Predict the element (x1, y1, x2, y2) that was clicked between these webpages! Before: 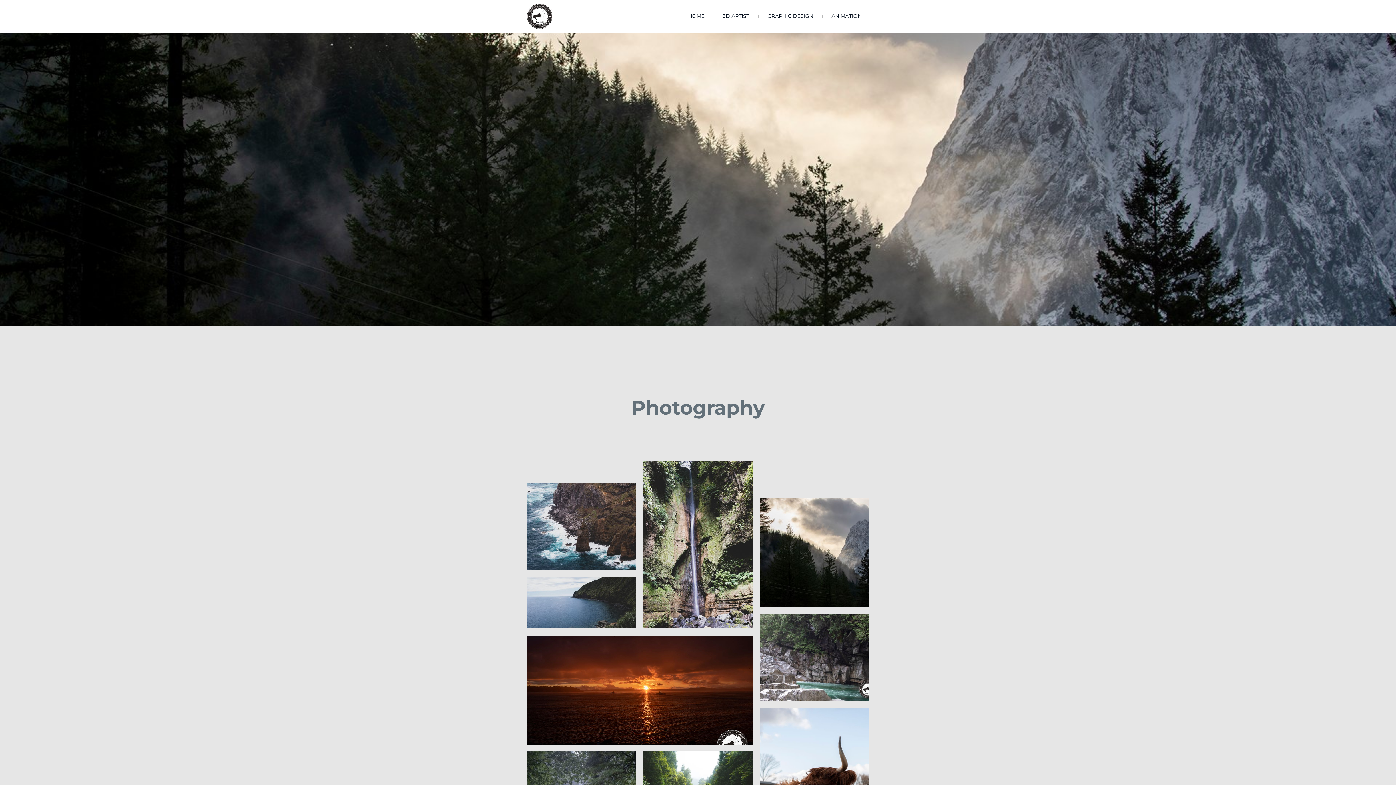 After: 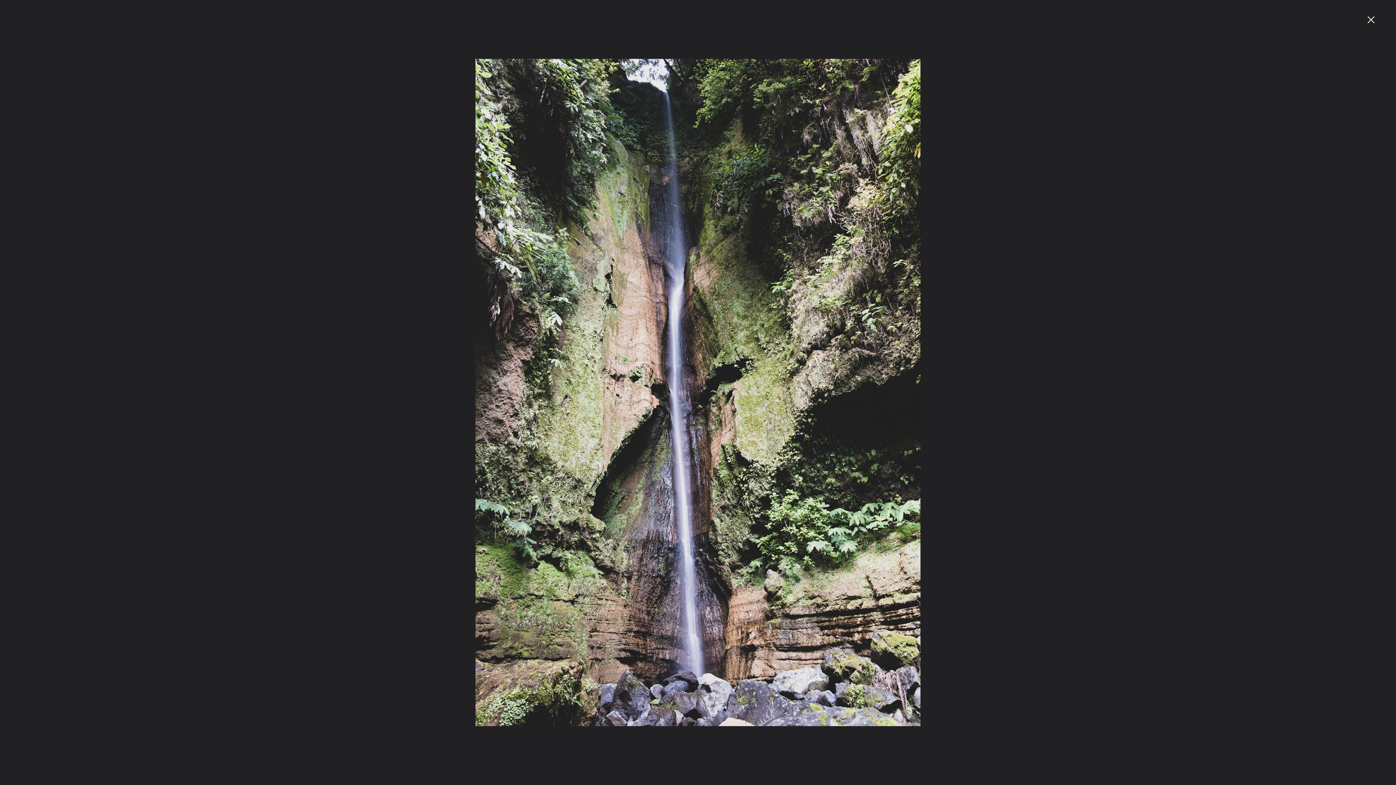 Action: bbox: (643, 461, 752, 628)